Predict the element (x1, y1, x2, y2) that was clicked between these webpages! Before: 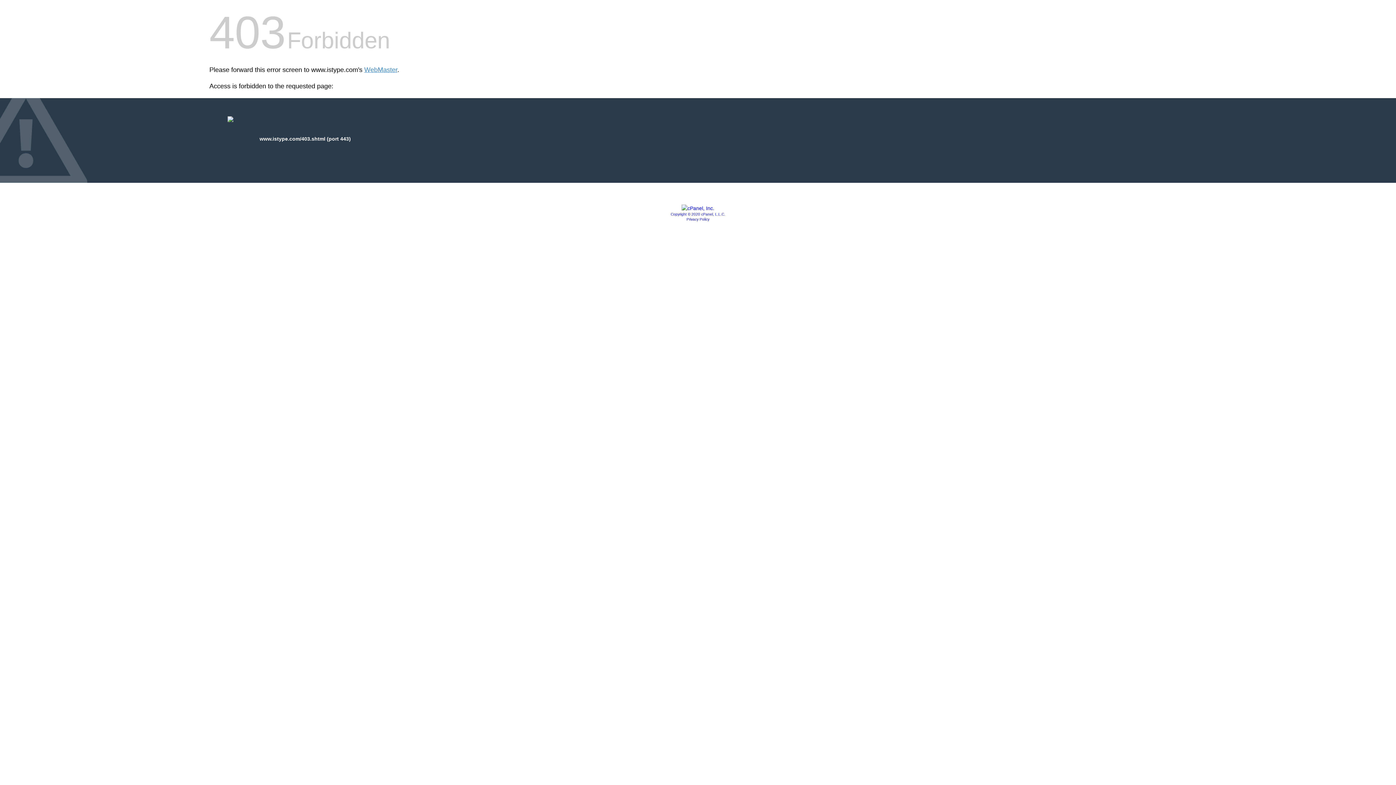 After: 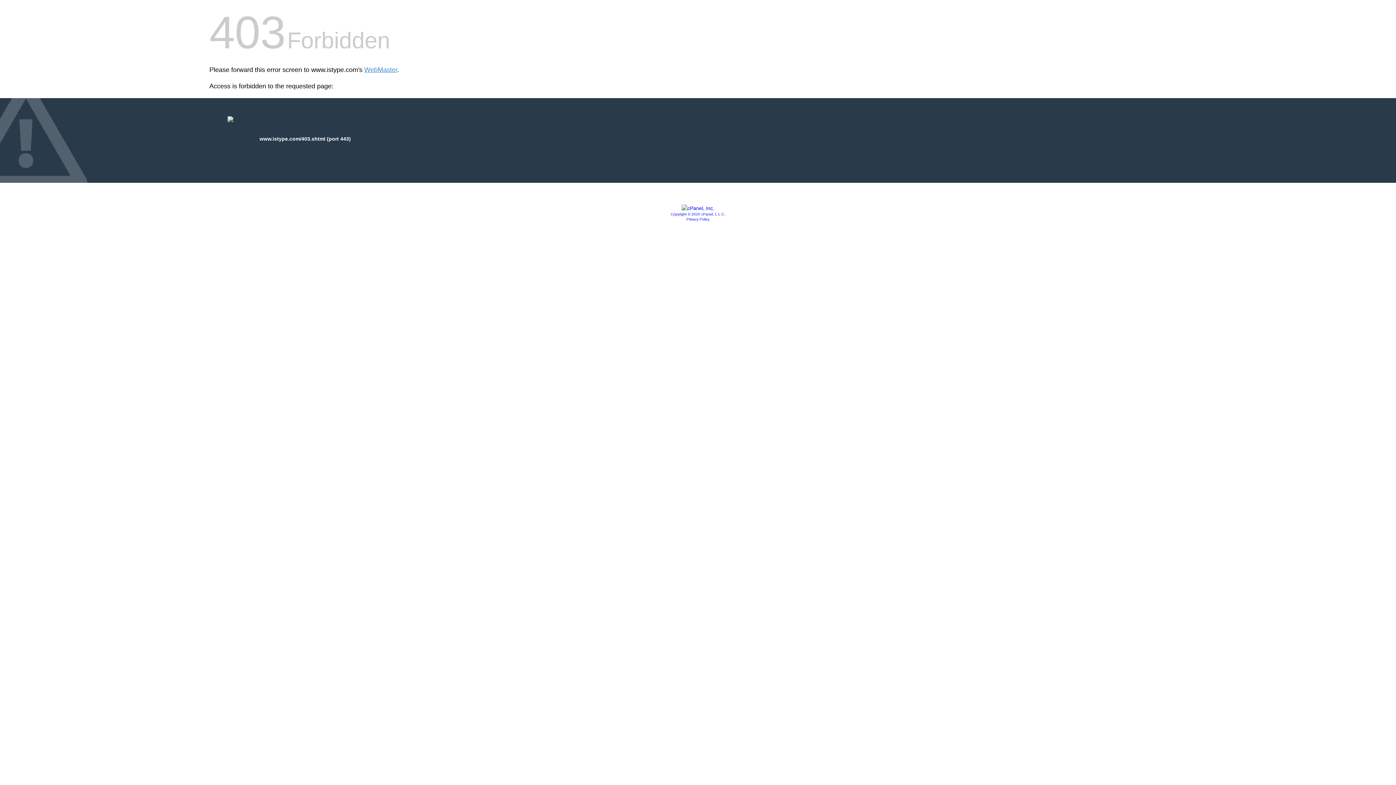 Action: label: Privacy Policy bbox: (686, 217, 709, 221)